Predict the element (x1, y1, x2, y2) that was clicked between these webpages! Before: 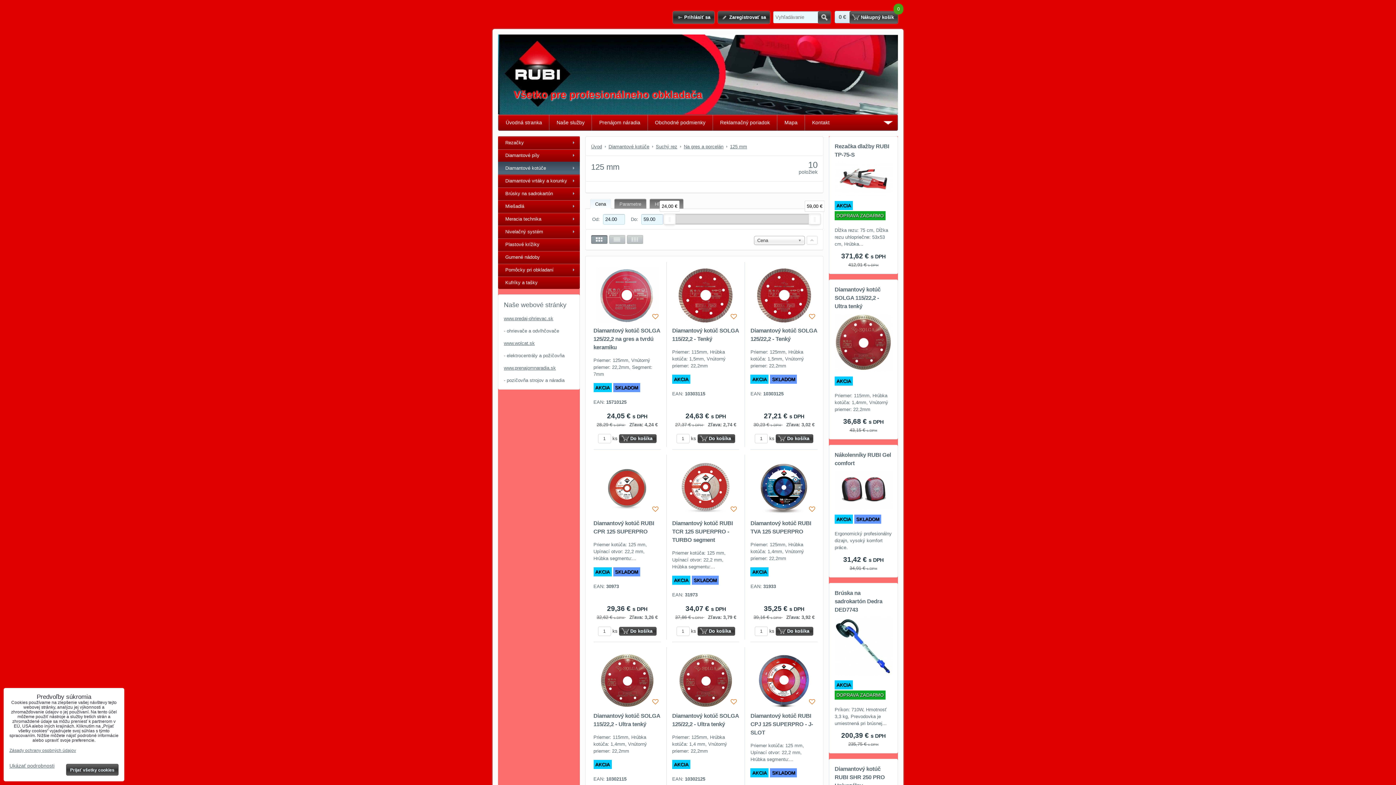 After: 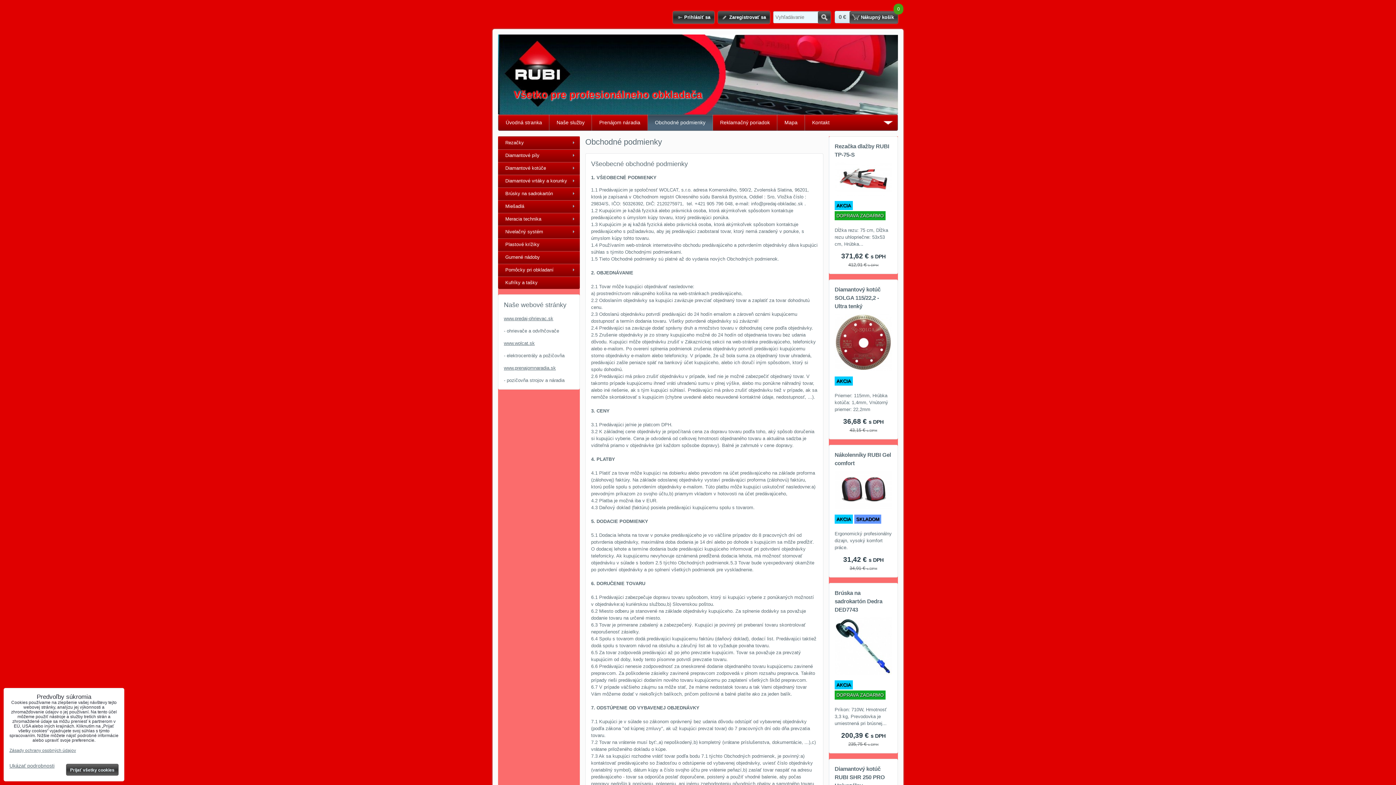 Action: label: Obchodné podmienky bbox: (647, 114, 712, 130)